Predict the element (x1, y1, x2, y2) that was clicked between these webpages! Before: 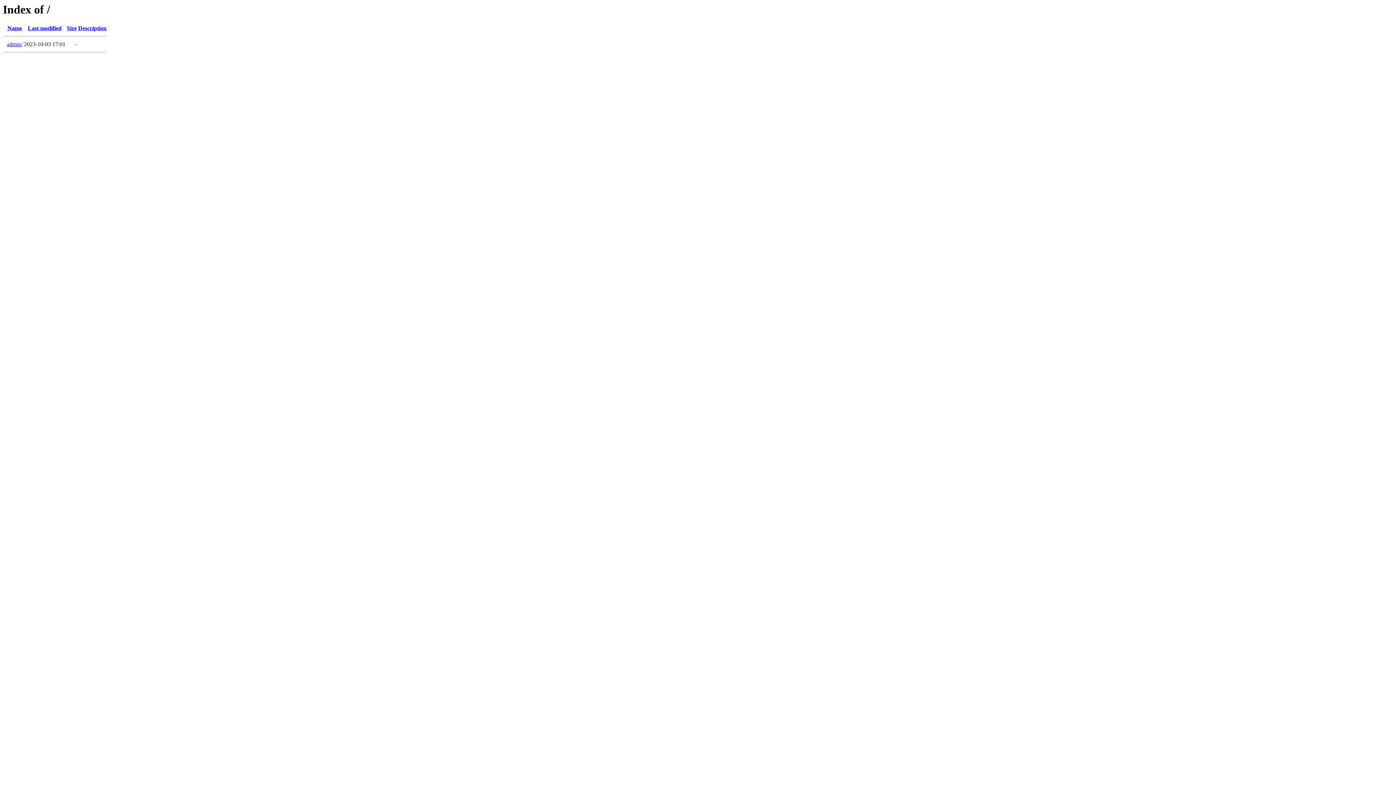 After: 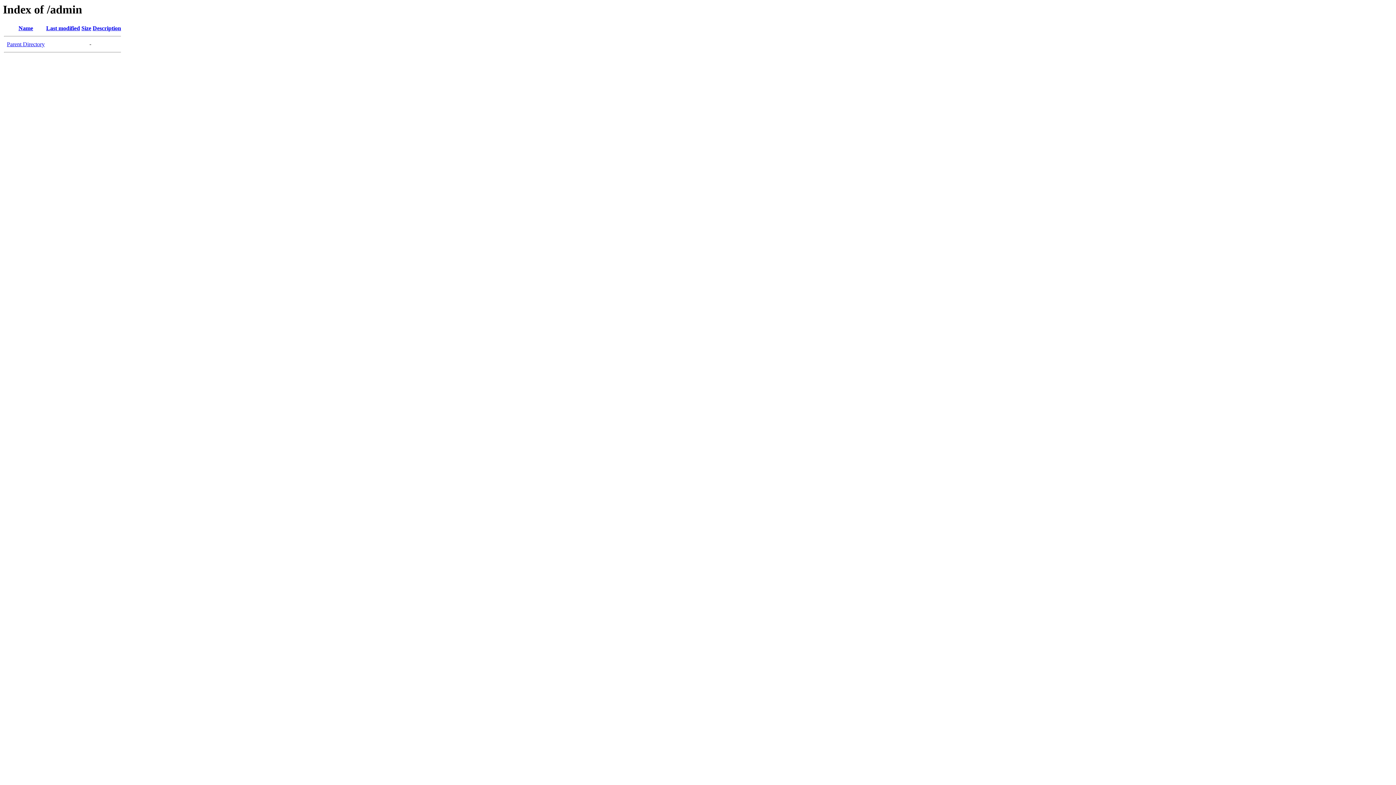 Action: bbox: (6, 41, 22, 47) label: admin/